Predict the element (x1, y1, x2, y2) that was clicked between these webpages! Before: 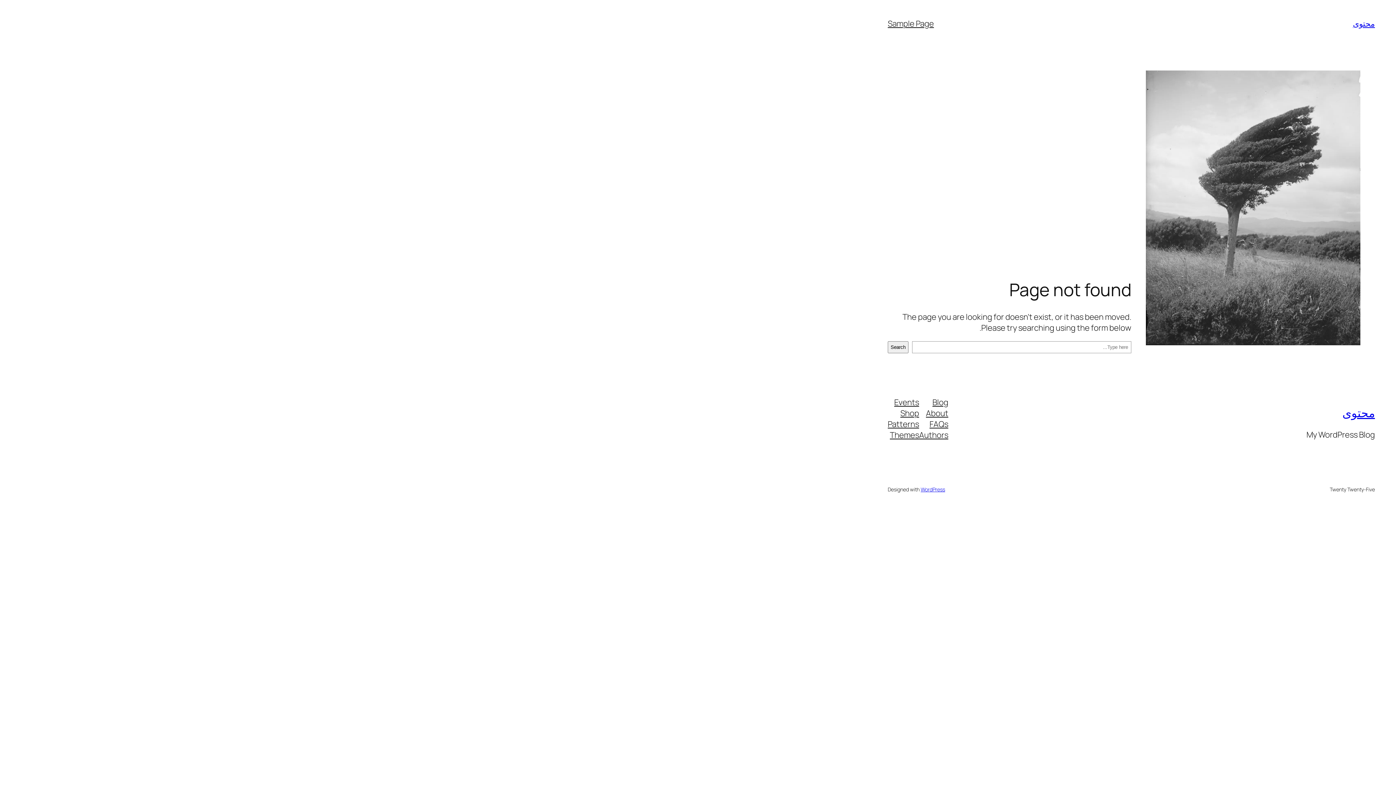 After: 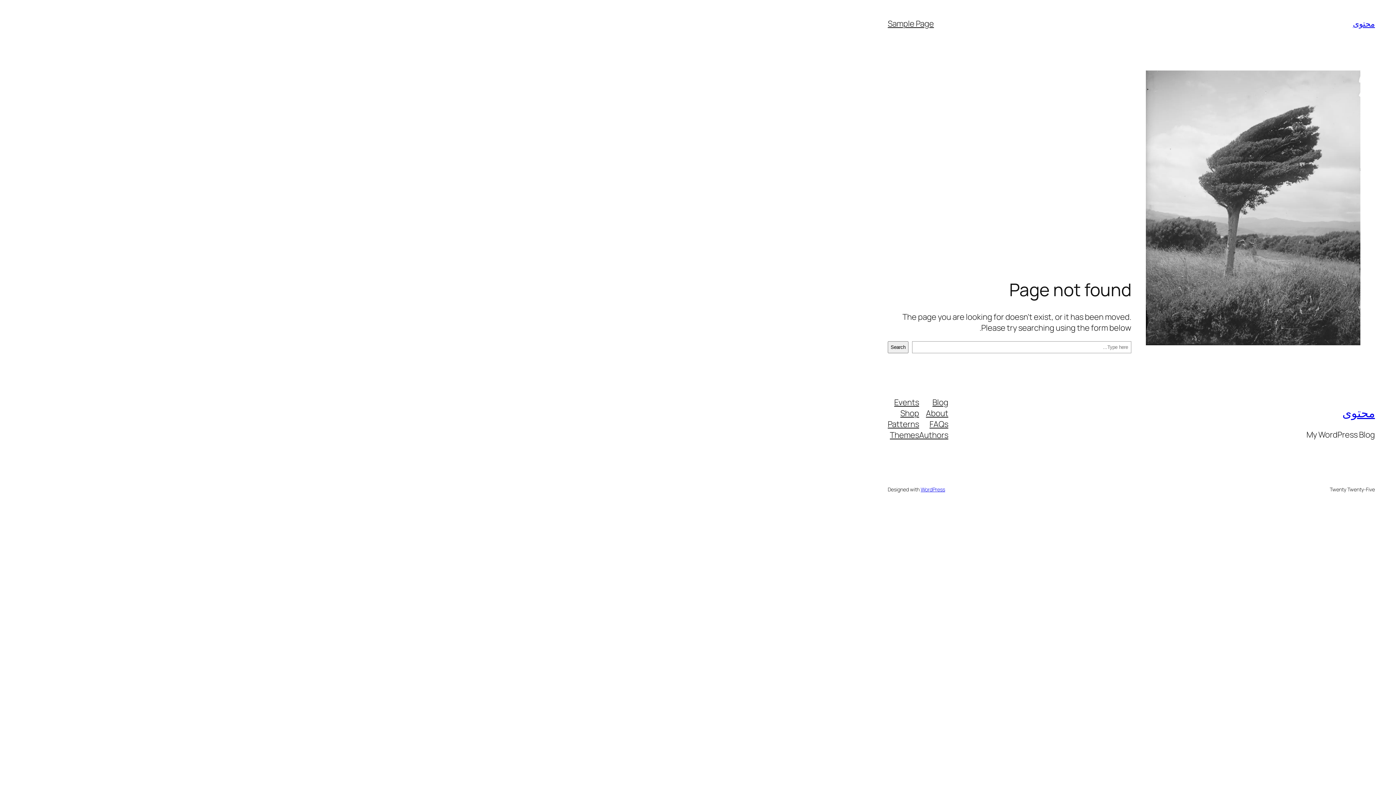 Action: label: FAQs bbox: (929, 418, 948, 429)